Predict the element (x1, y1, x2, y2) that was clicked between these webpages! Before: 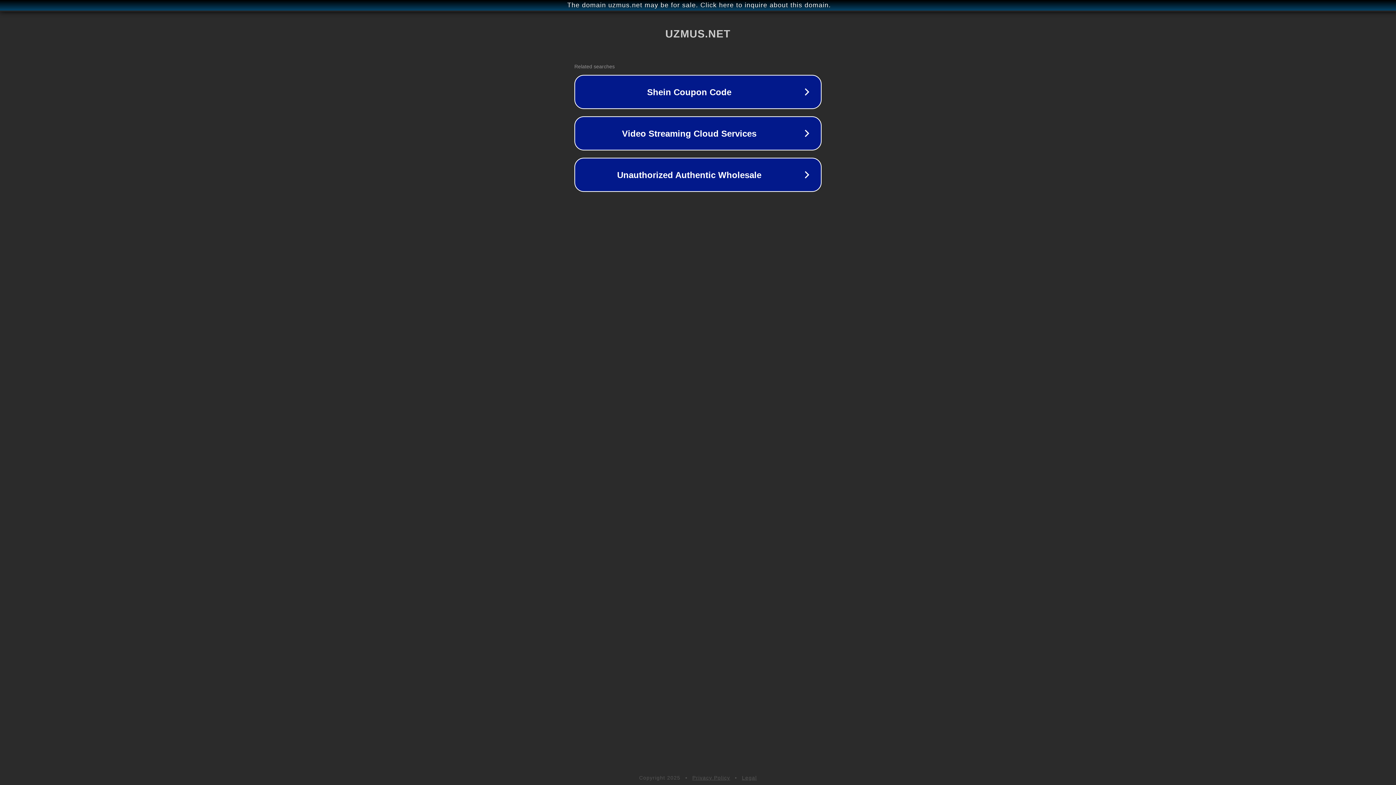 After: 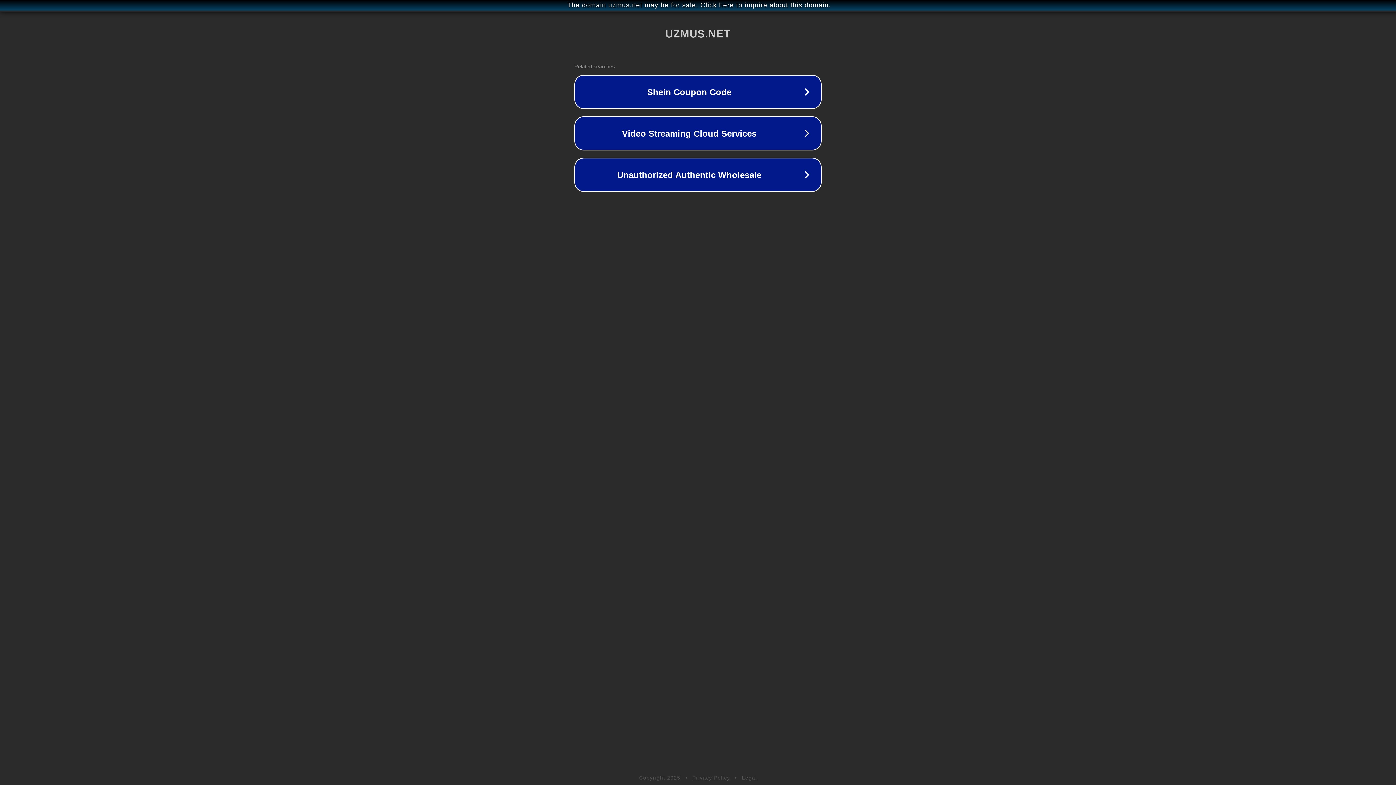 Action: bbox: (742, 775, 757, 781) label: Legal